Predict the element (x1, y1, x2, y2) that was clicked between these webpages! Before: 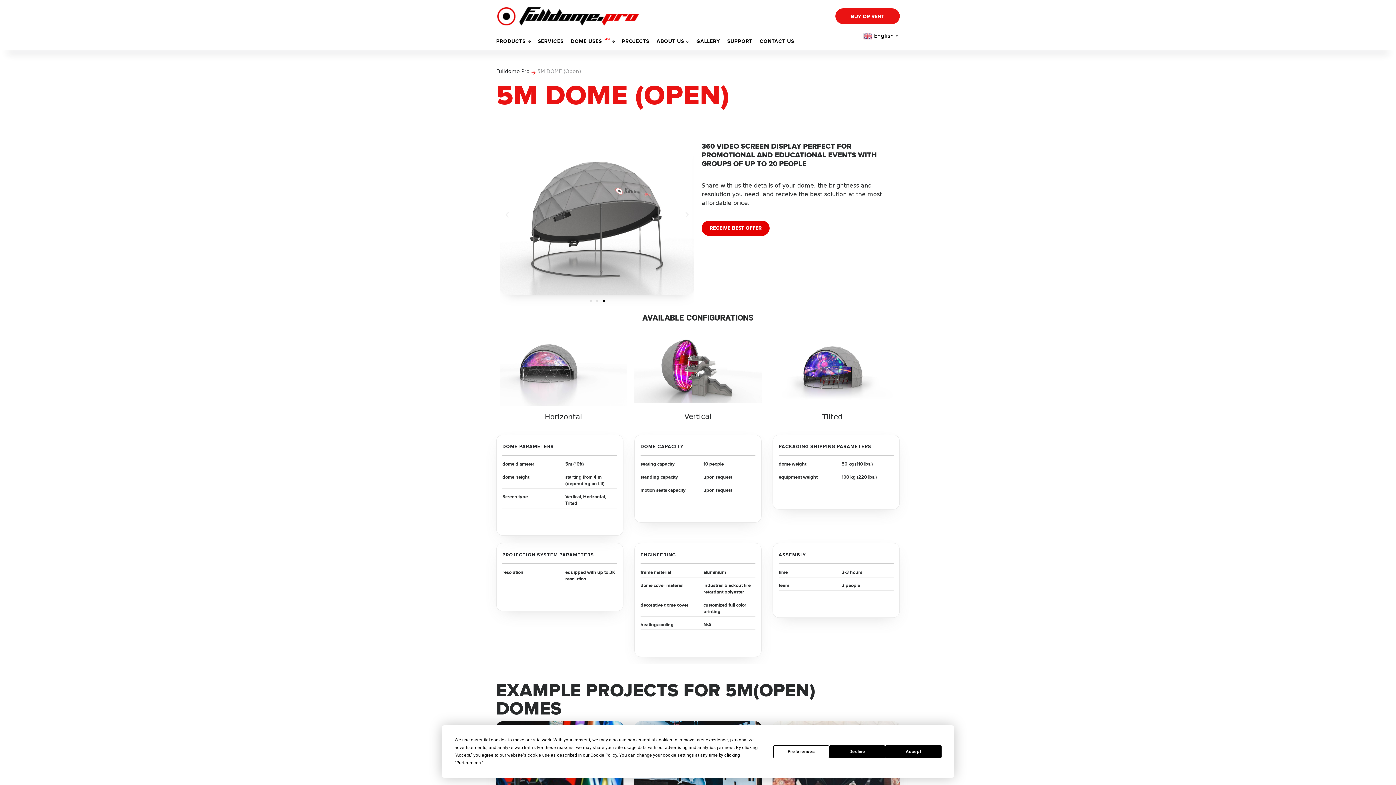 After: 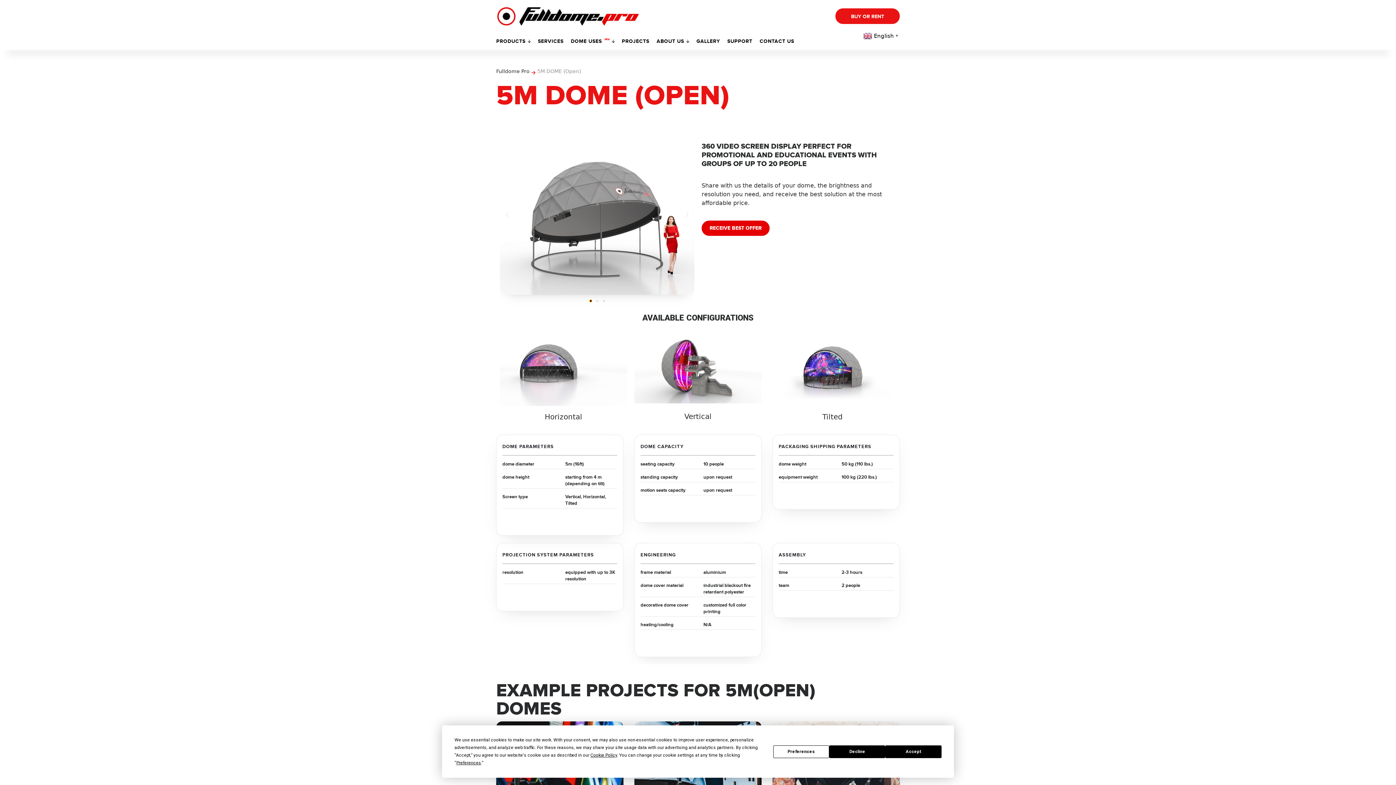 Action: label: Go to slide 1 bbox: (589, 300, 591, 302)